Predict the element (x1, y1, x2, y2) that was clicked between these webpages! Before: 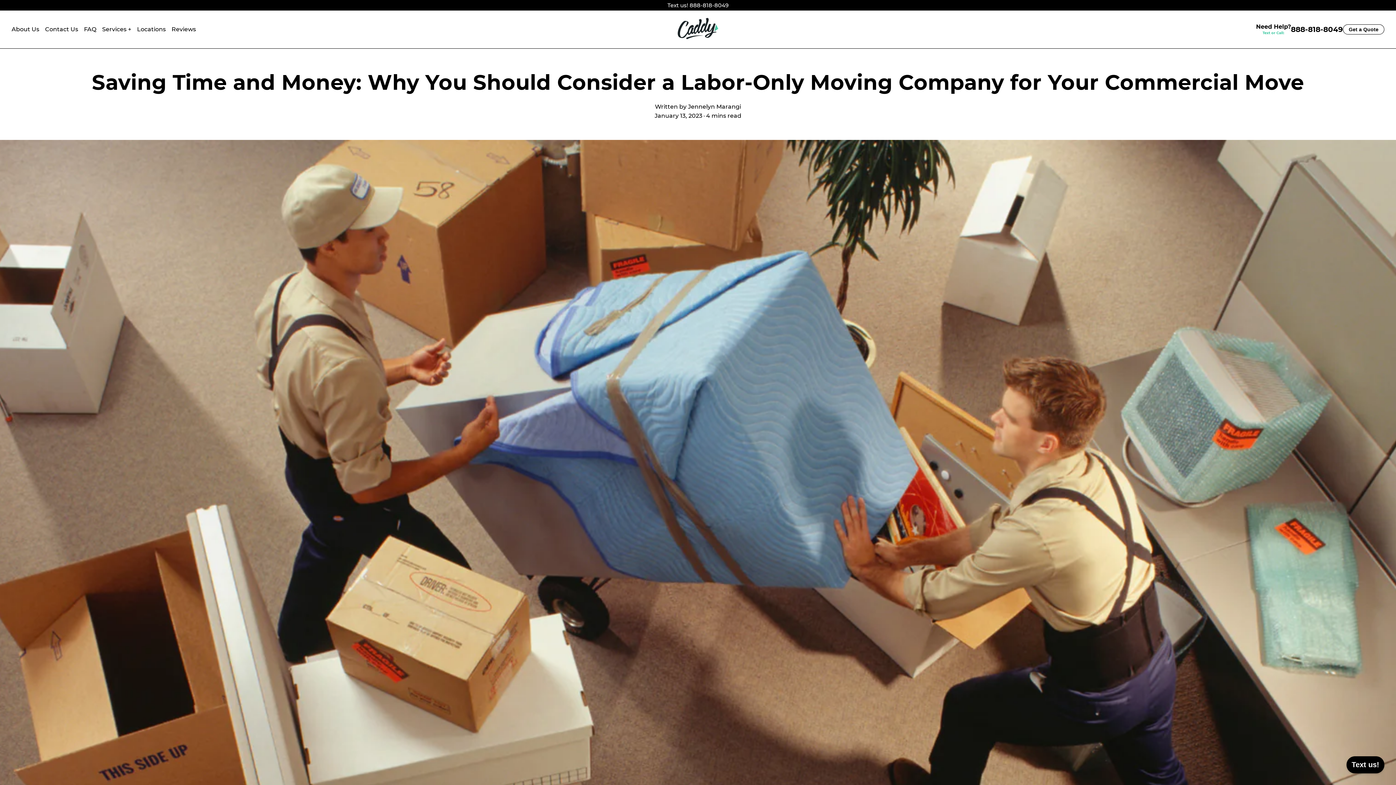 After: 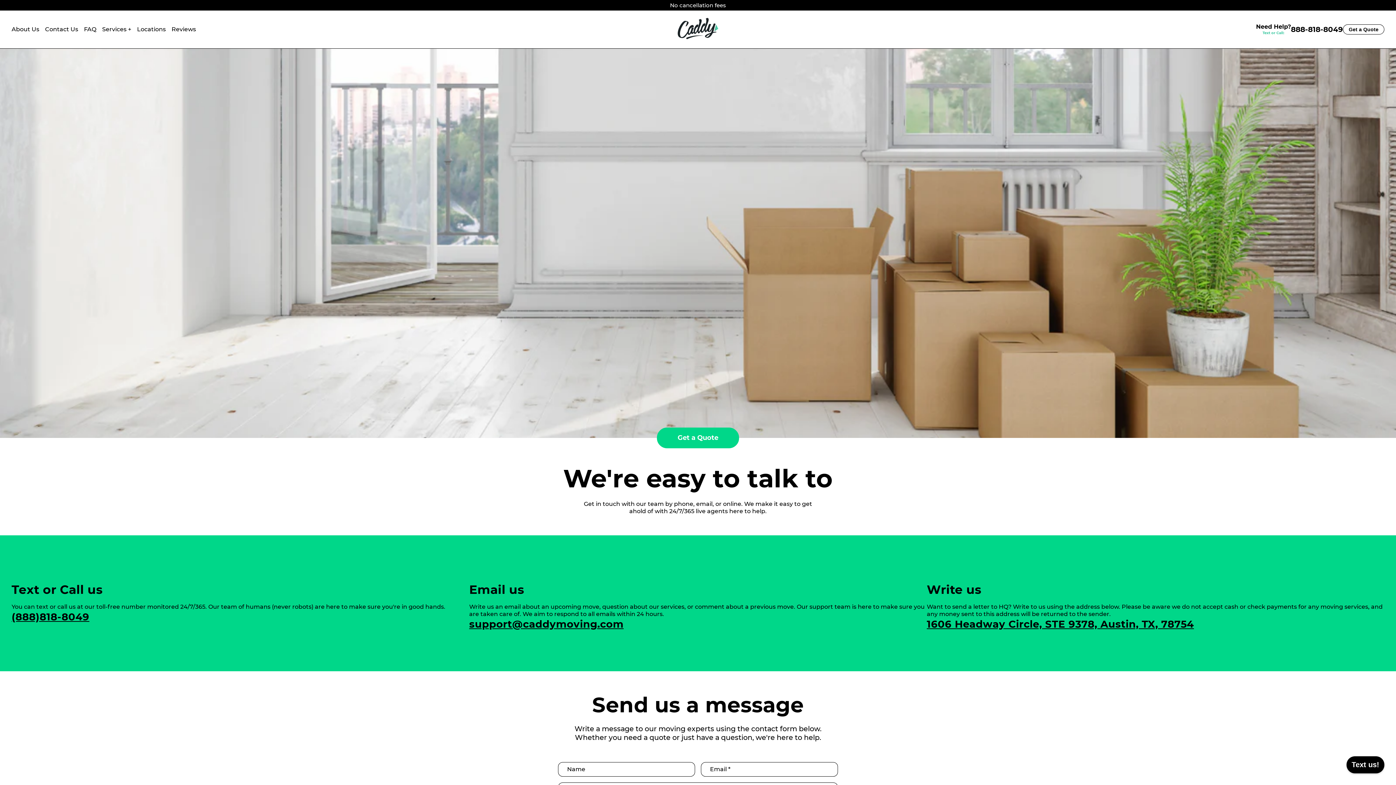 Action: label: Contact Us bbox: (45, 25, 78, 33)